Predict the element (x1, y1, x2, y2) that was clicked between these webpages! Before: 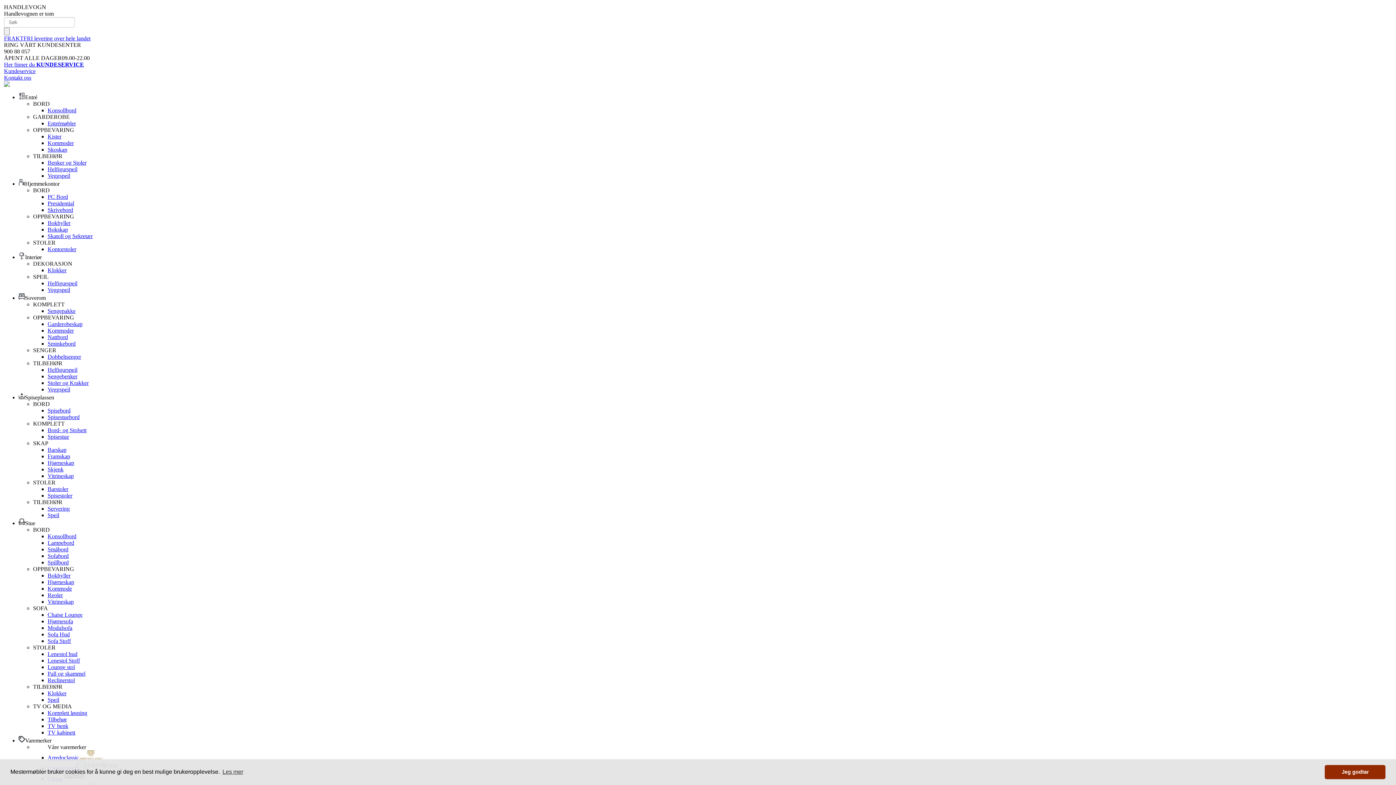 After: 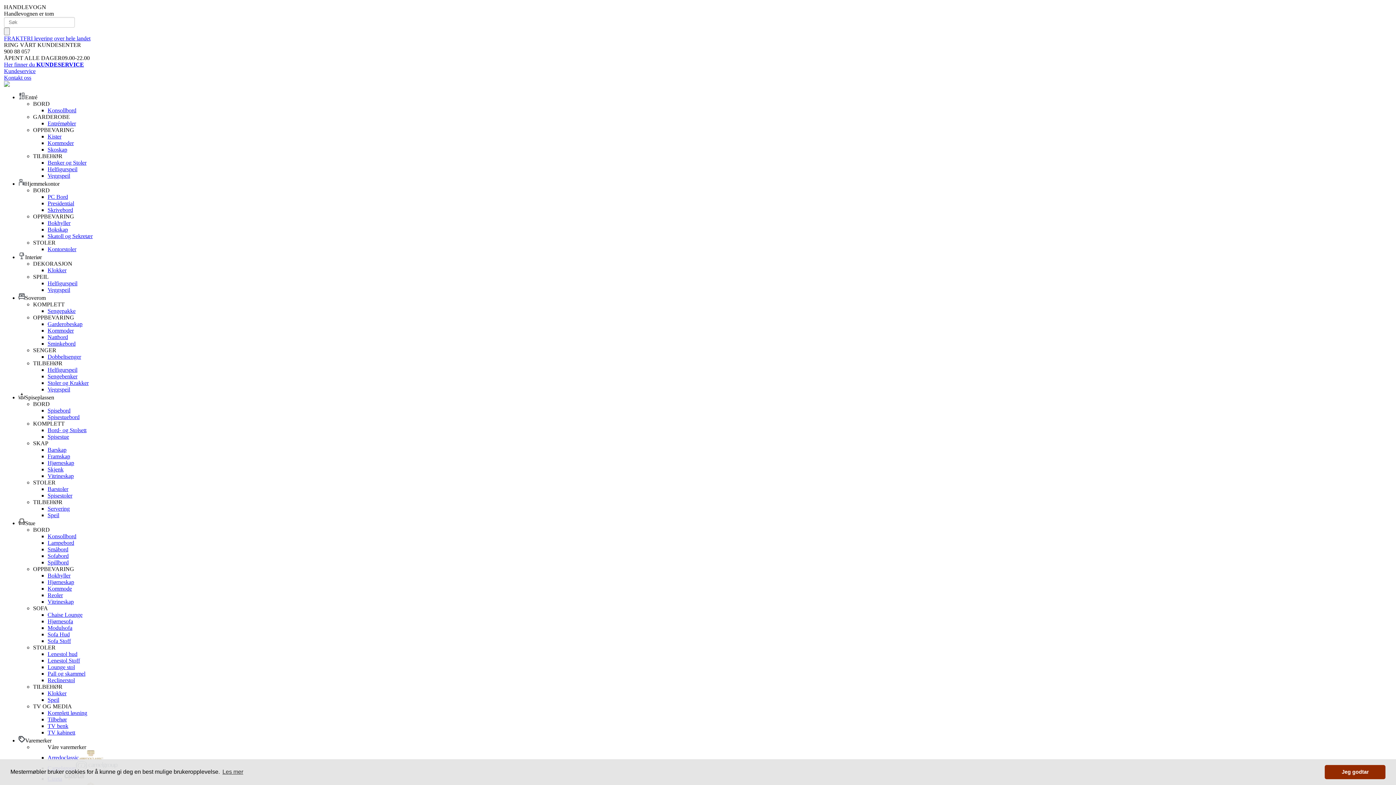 Action: label: Reoler bbox: (47, 592, 62, 598)